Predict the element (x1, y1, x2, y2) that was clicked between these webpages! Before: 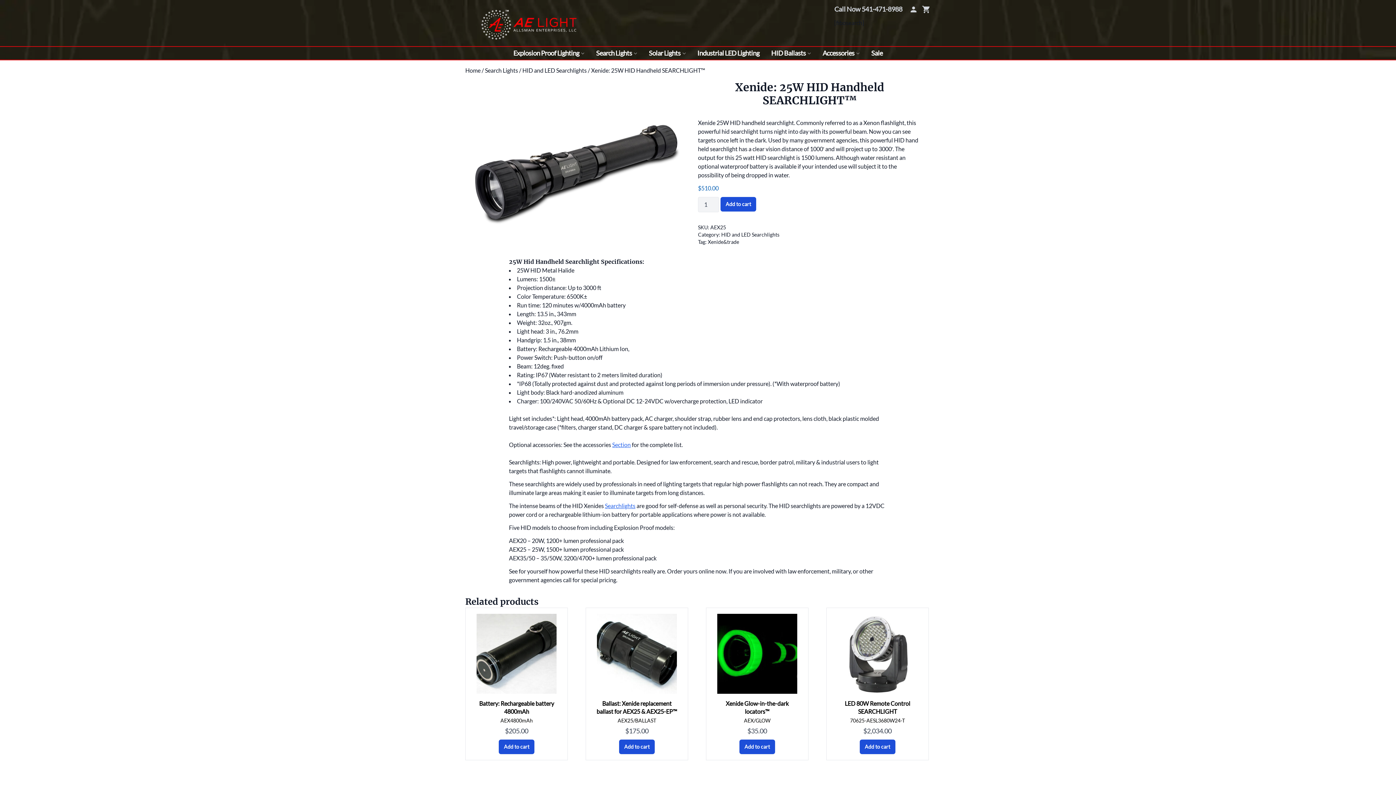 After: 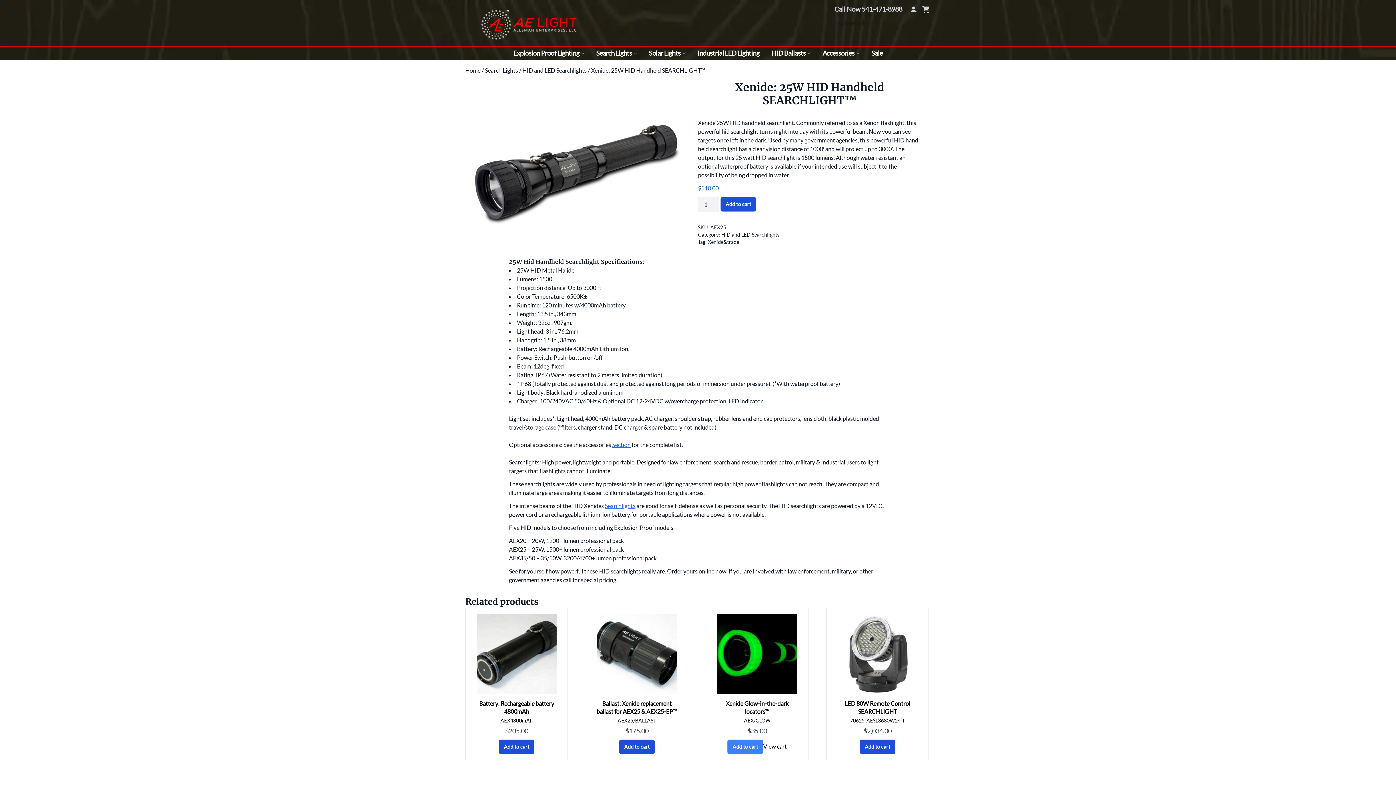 Action: label: Add to cart: “Xenide Glow-in-the-dark locators™” bbox: (739, 740, 775, 754)